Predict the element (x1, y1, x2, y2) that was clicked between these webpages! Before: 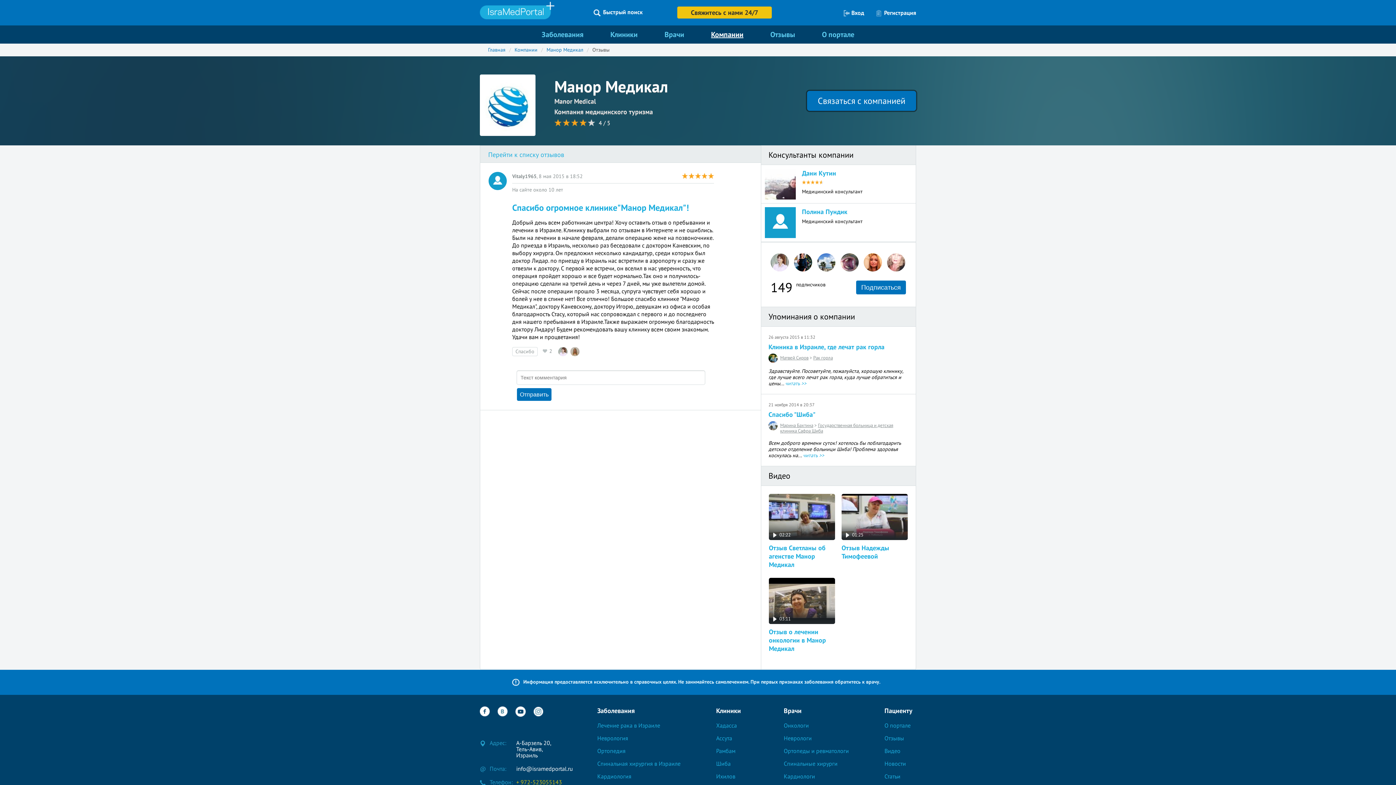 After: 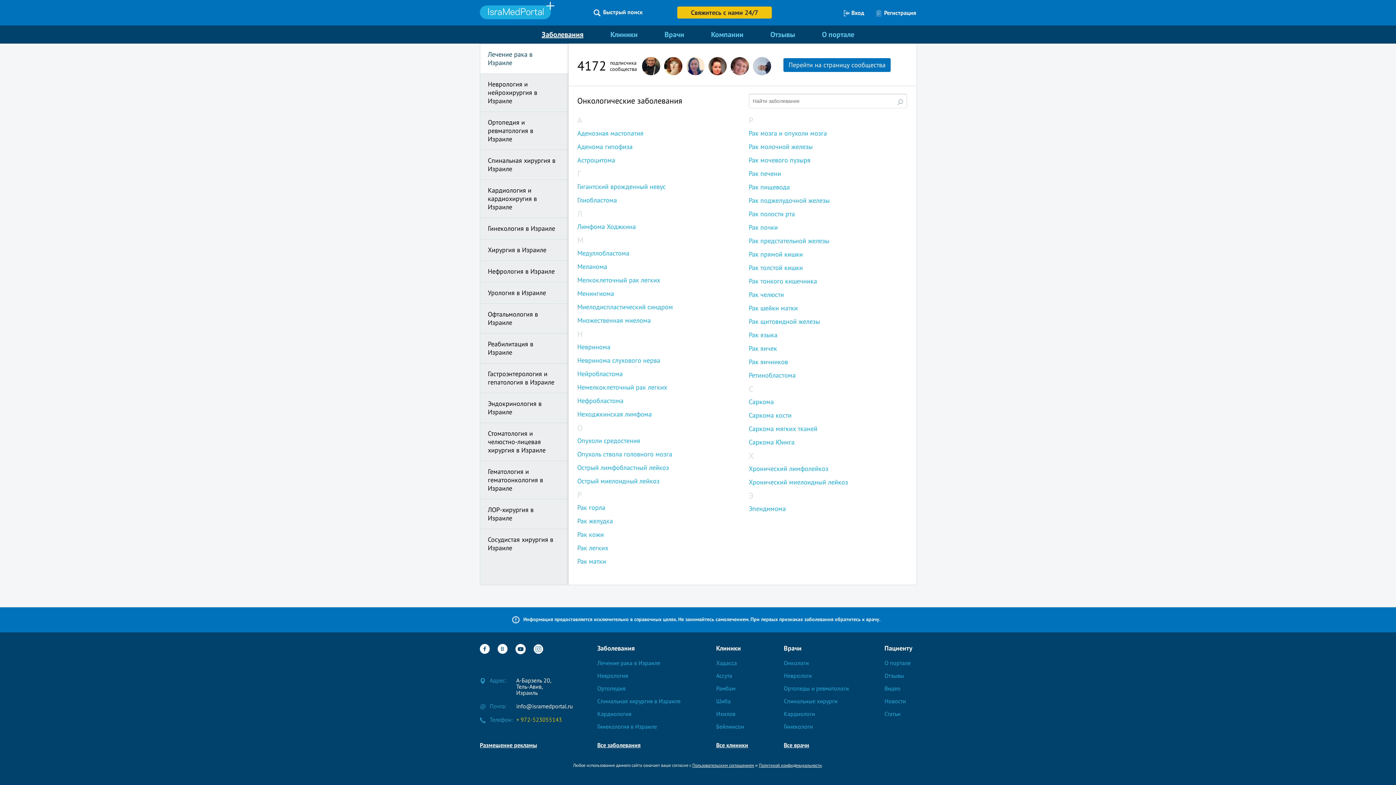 Action: label: Заболевания bbox: (597, 706, 634, 715)